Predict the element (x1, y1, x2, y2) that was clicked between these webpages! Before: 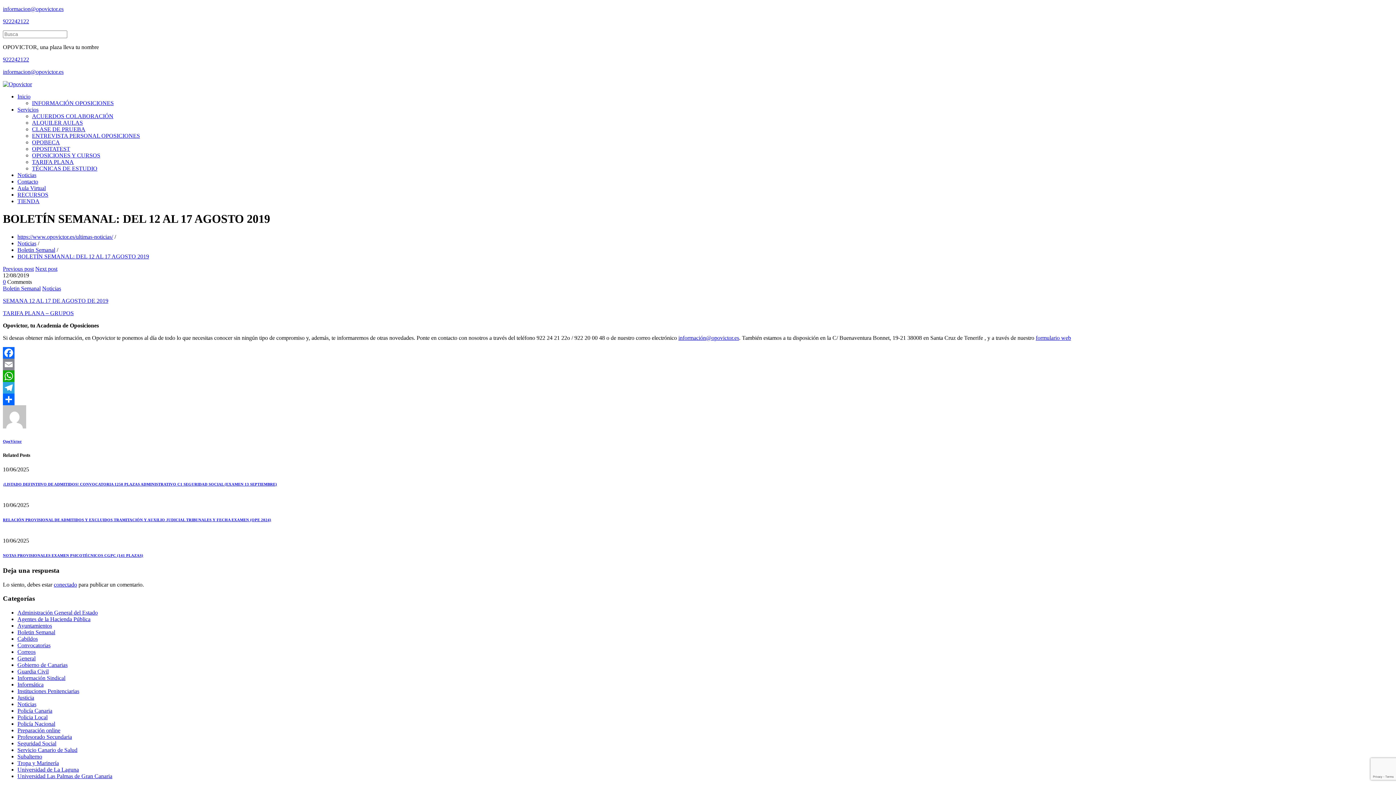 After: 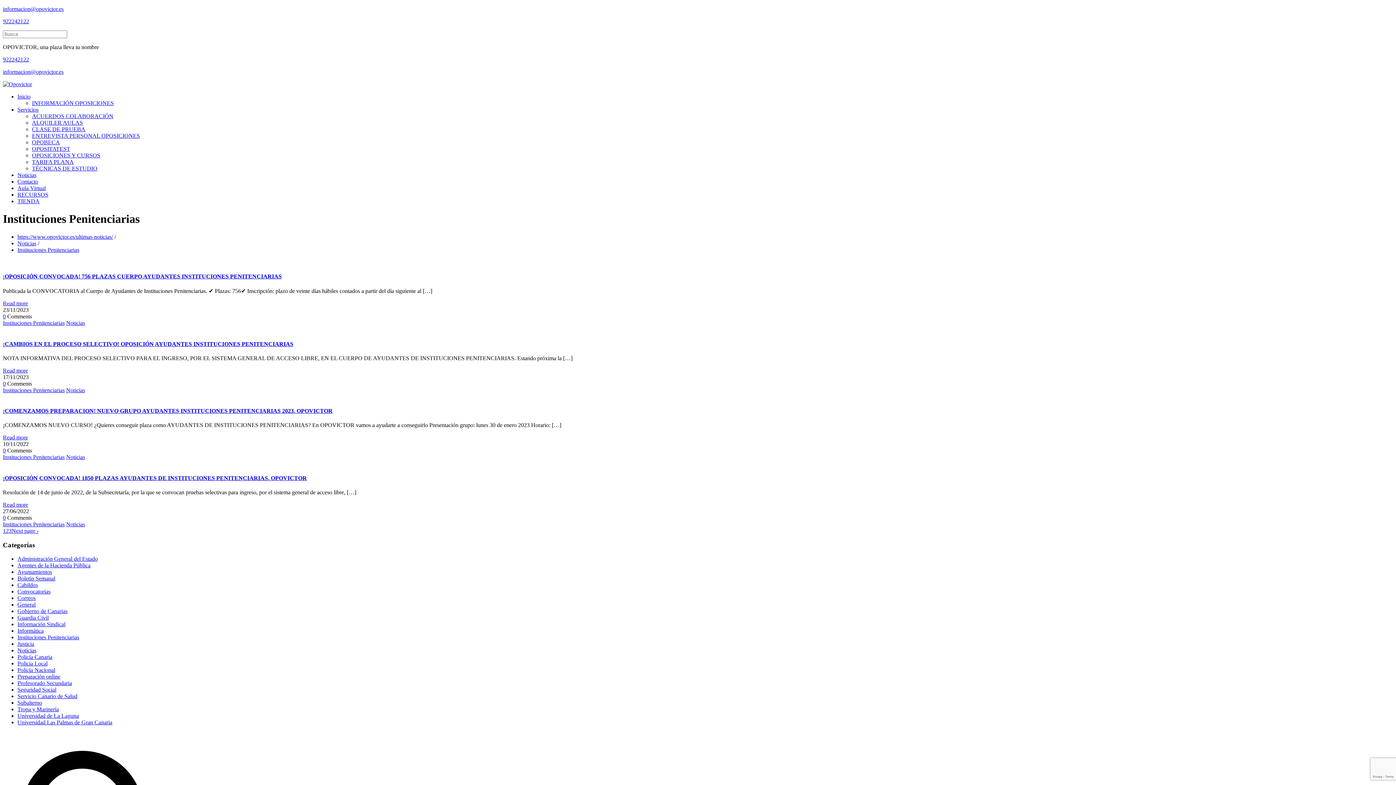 Action: label: Instituciones Penitenciarias bbox: (17, 688, 79, 694)